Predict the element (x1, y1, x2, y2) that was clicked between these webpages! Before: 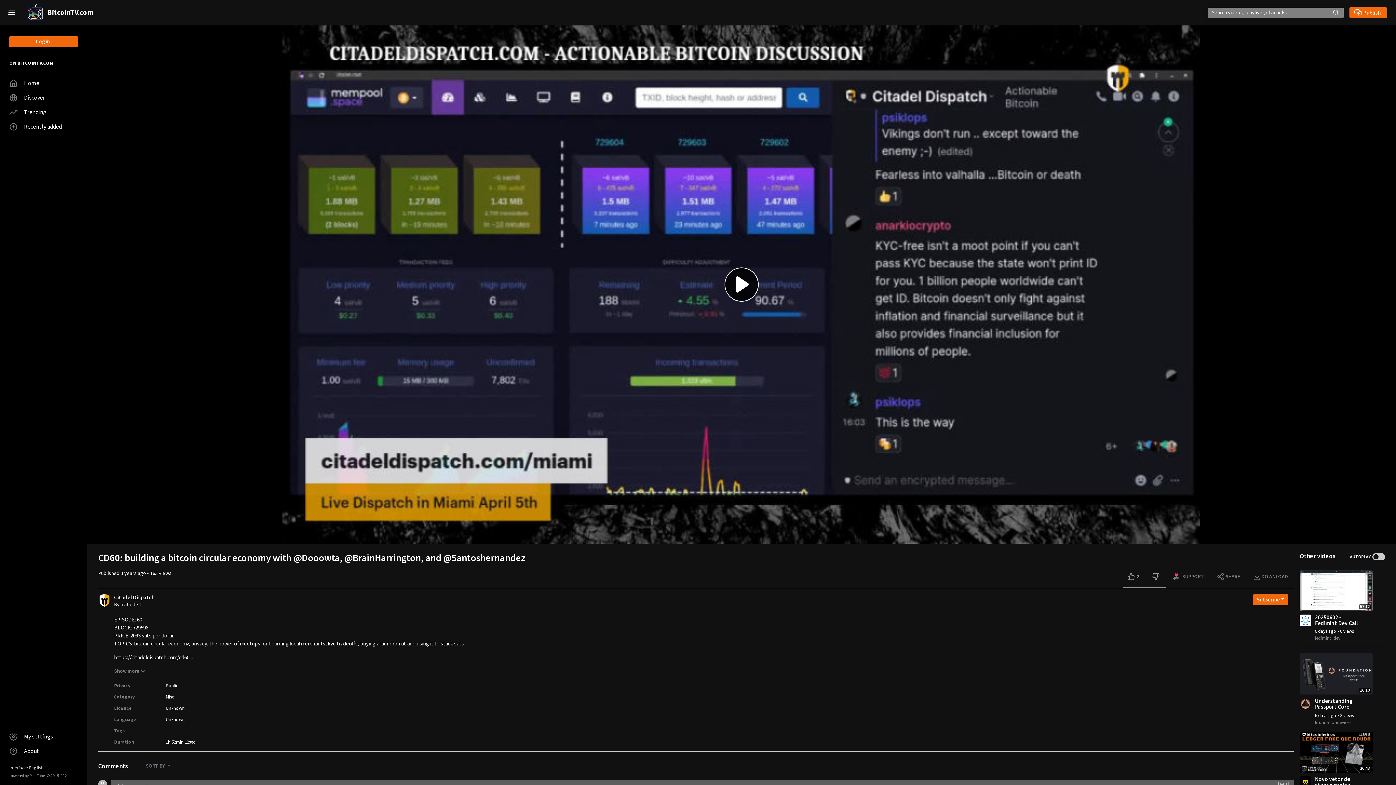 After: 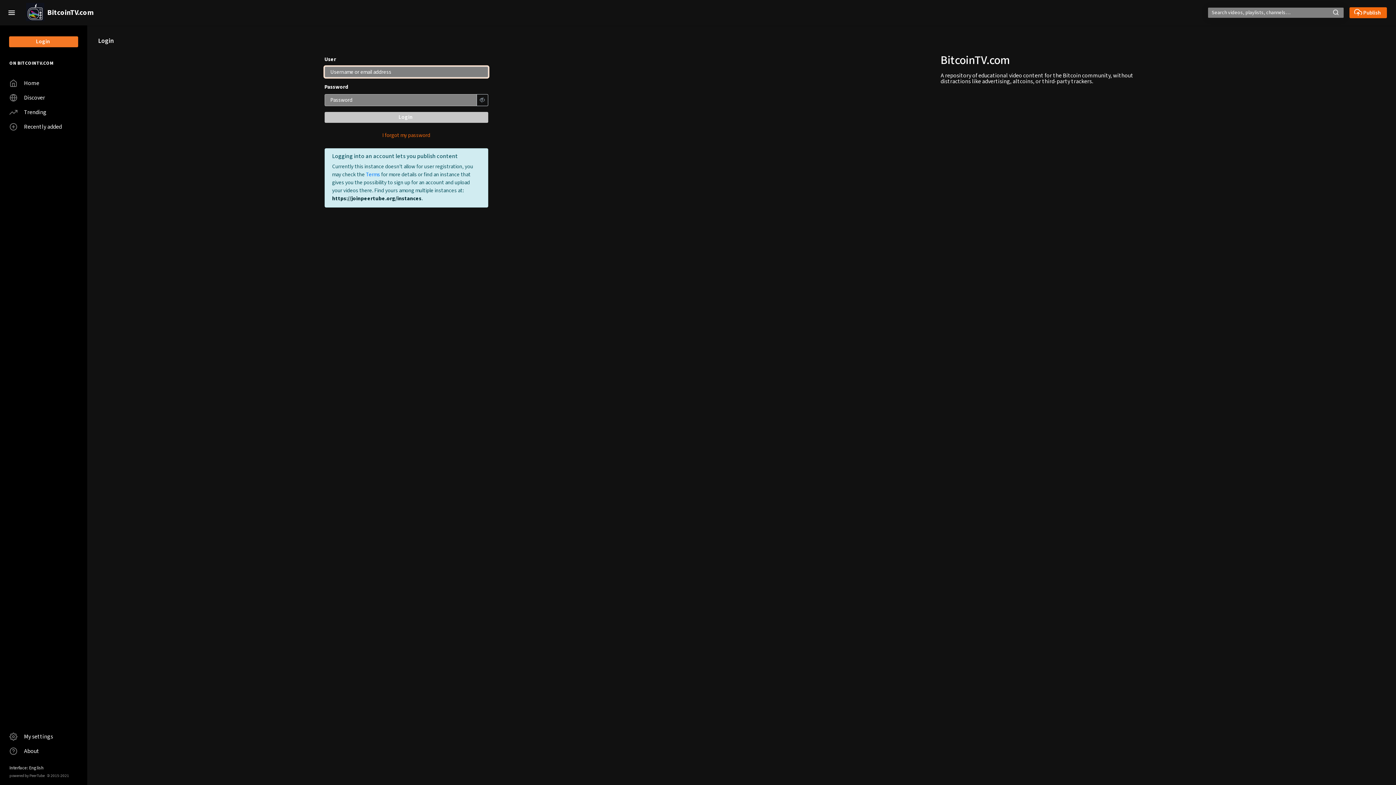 Action: label: Login bbox: (9, 36, 78, 47)